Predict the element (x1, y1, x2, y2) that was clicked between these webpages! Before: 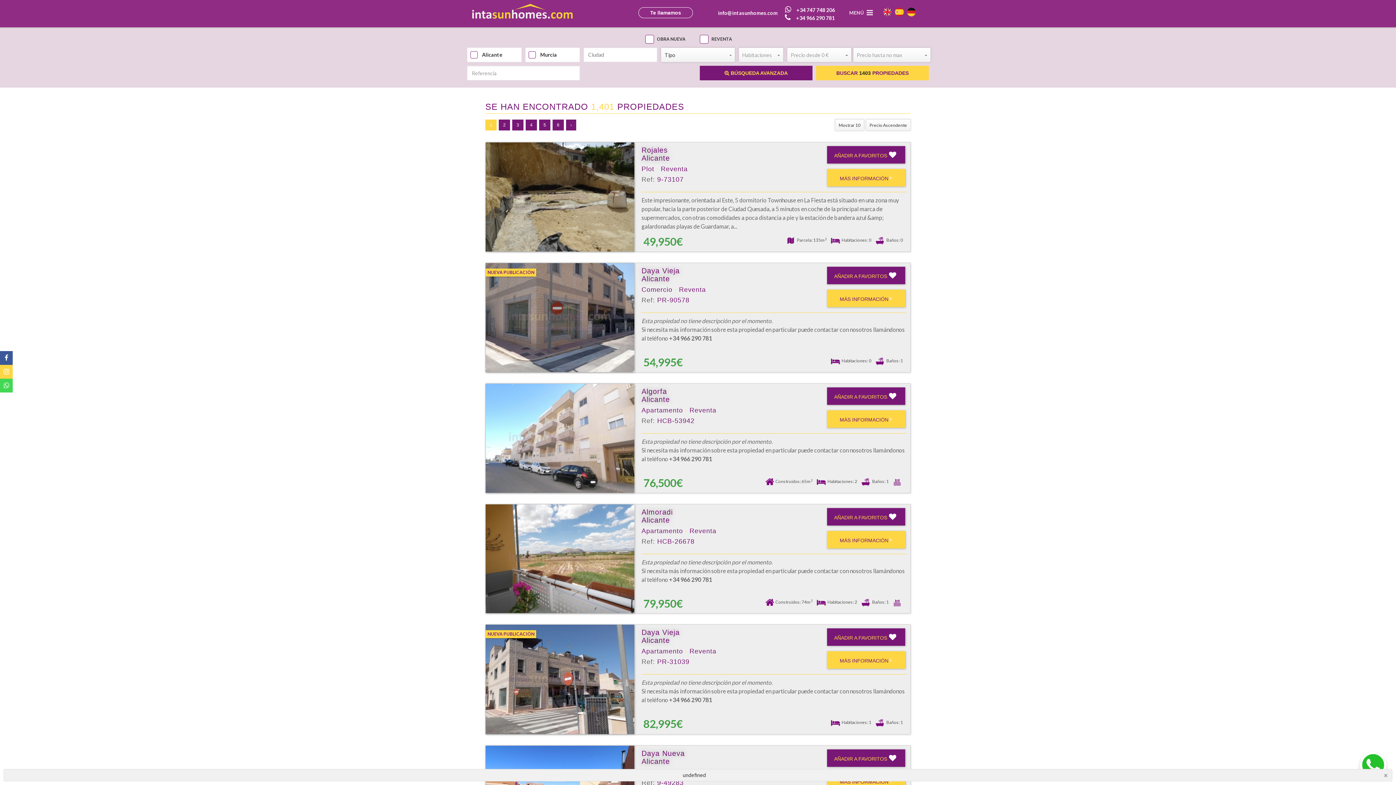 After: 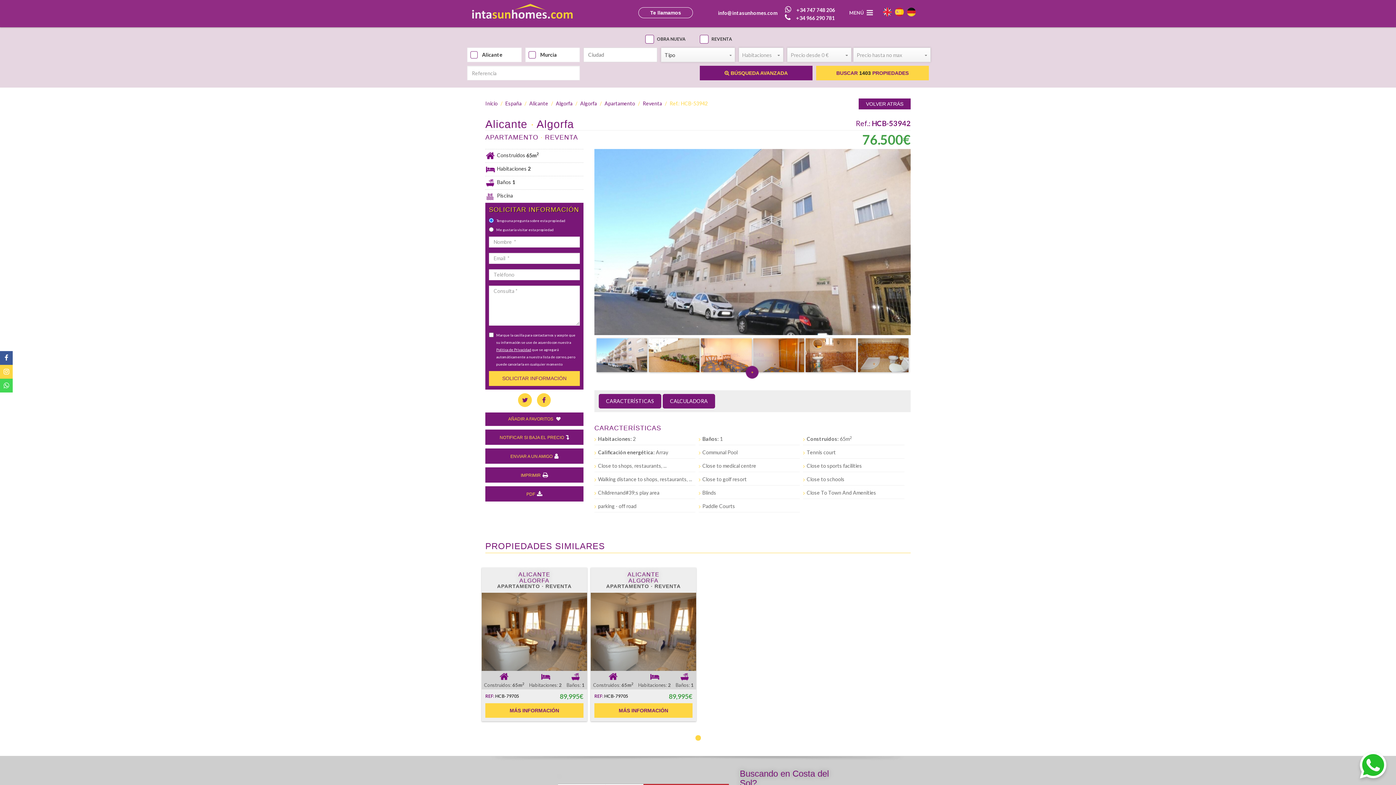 Action: bbox: (827, 410, 905, 428) label: MÁS INFORMACIÓN